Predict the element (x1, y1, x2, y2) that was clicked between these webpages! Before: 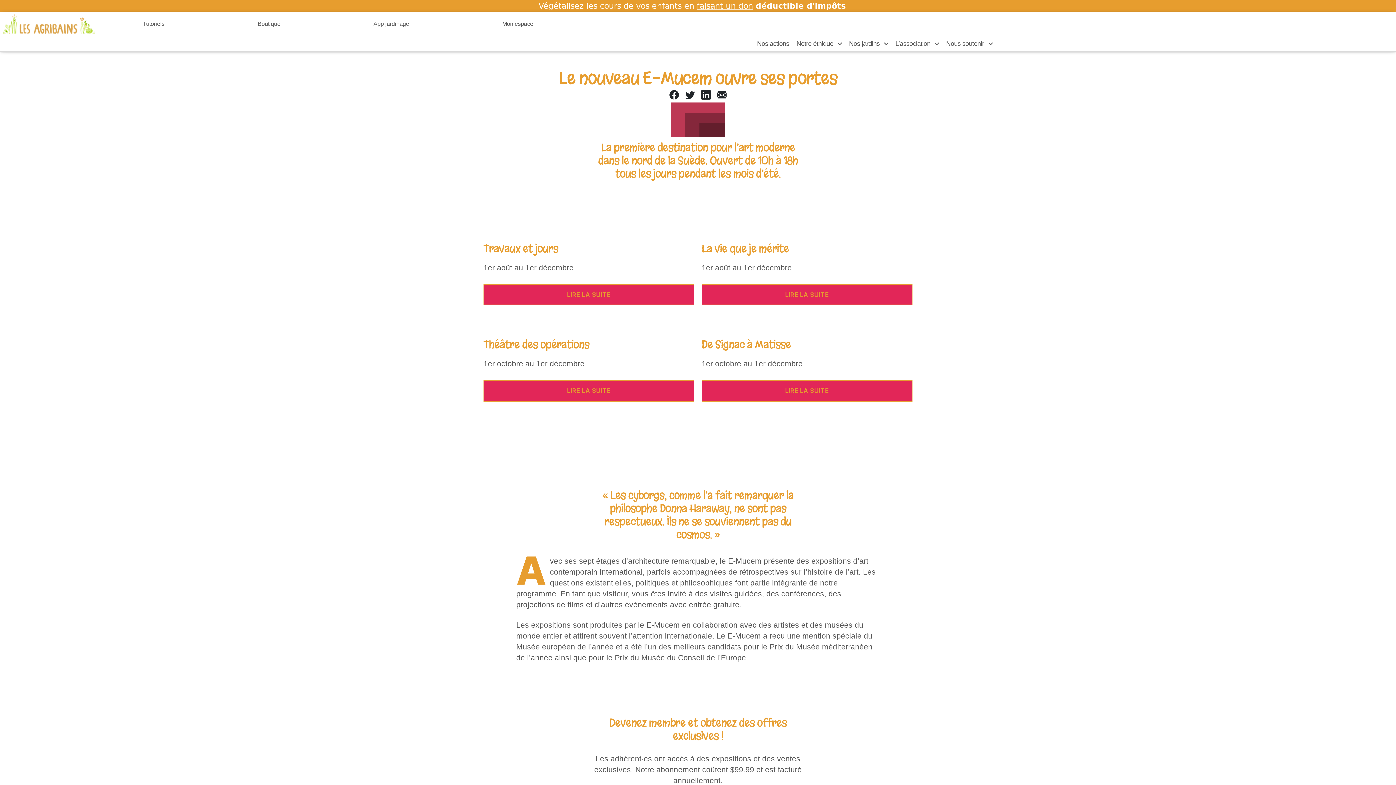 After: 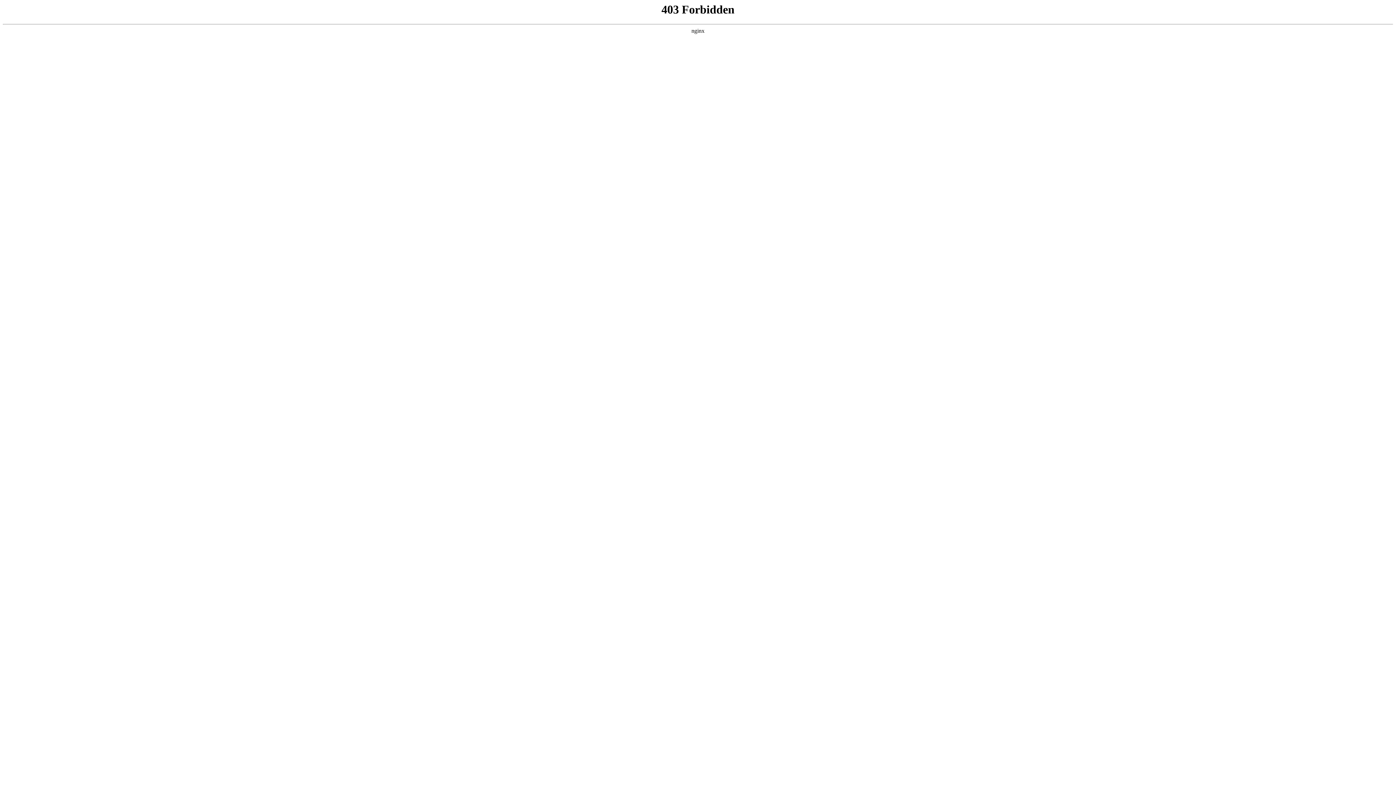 Action: label: LIRE LA SUITE bbox: (483, 284, 694, 305)